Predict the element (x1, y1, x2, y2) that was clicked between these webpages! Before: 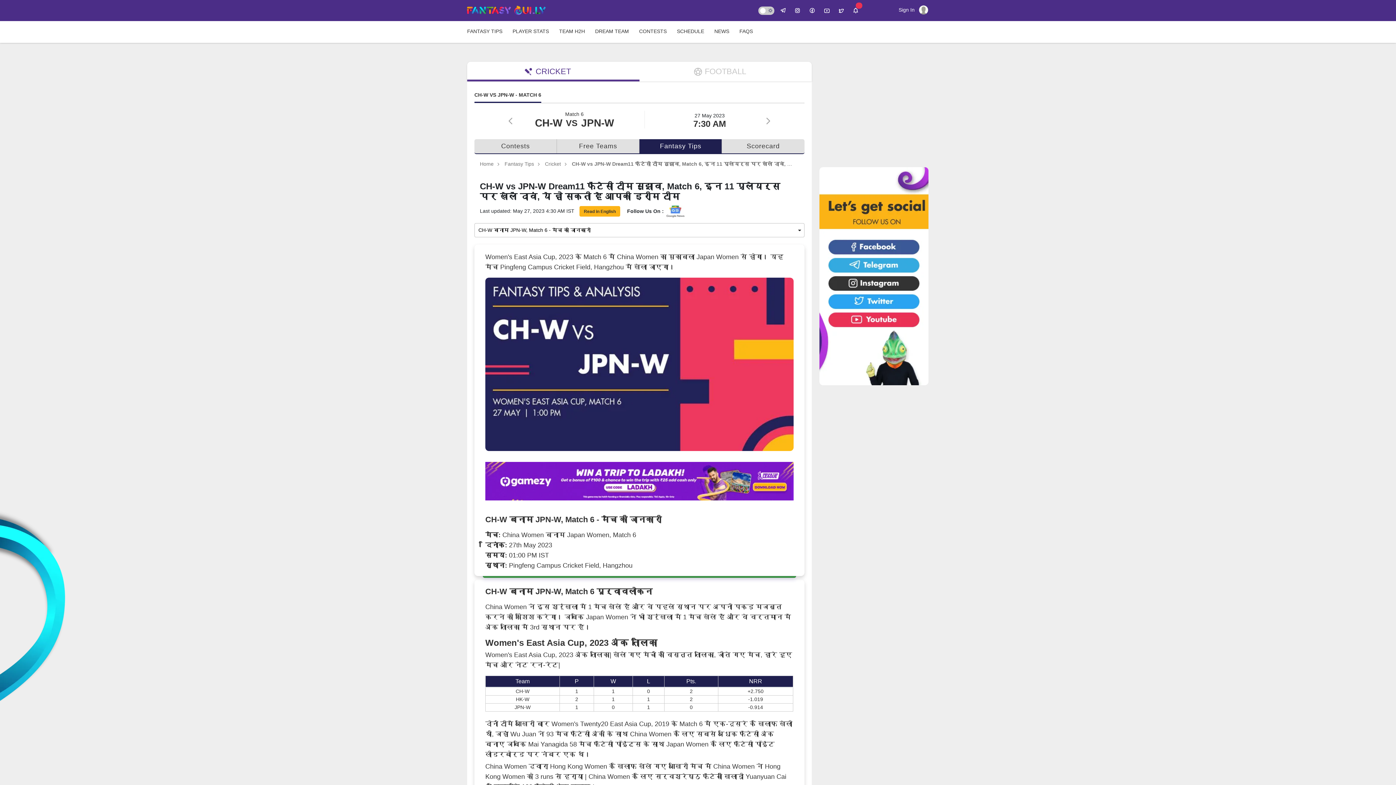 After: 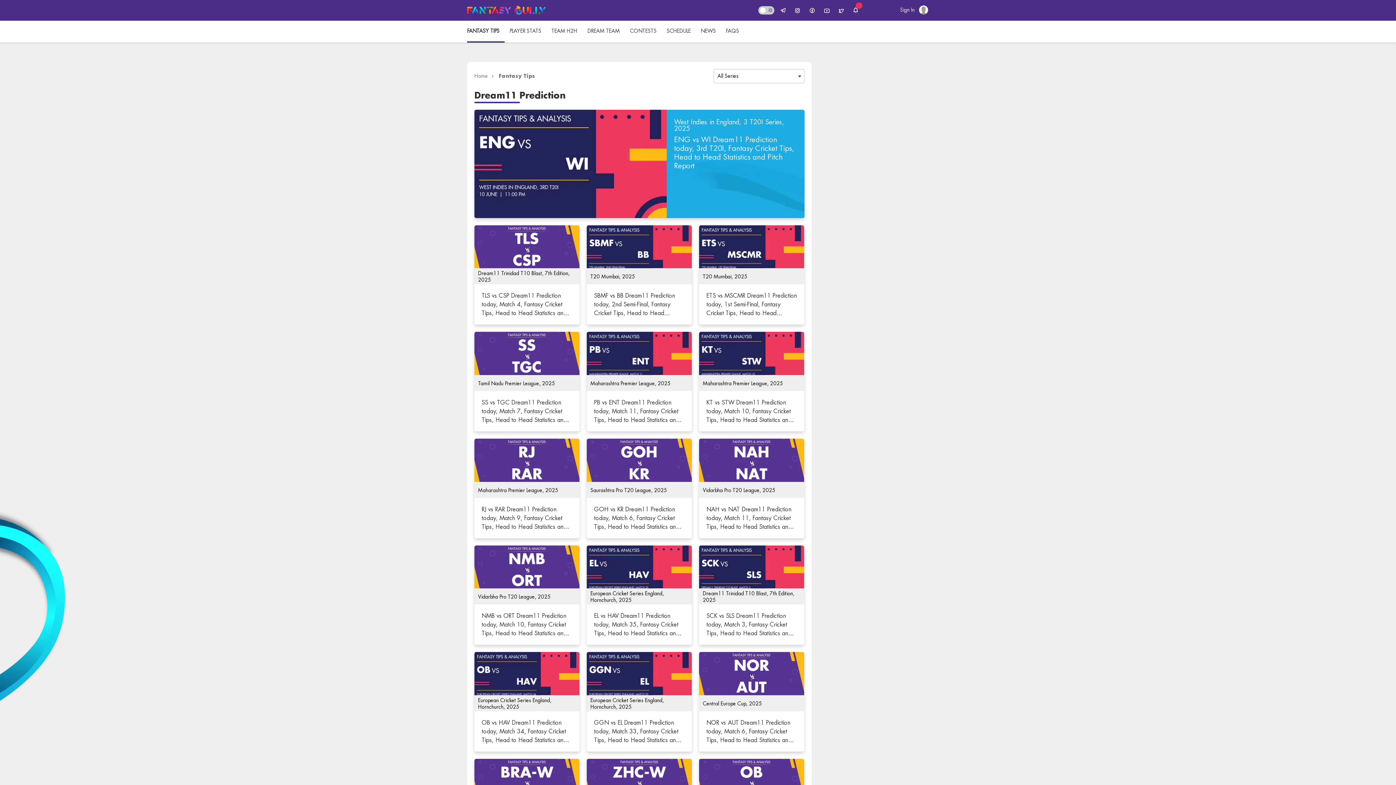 Action: bbox: (467, 21, 507, 42) label: FANTASY TIPS